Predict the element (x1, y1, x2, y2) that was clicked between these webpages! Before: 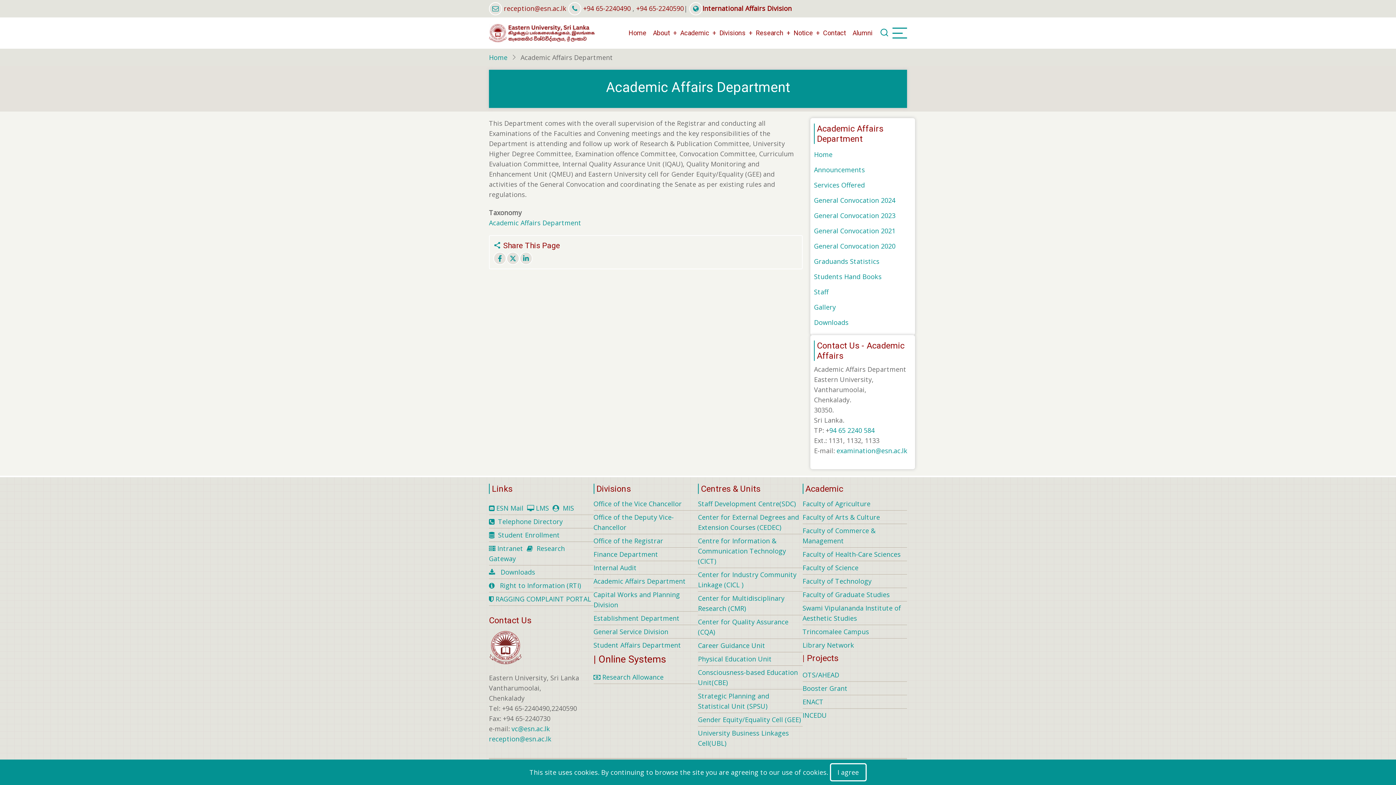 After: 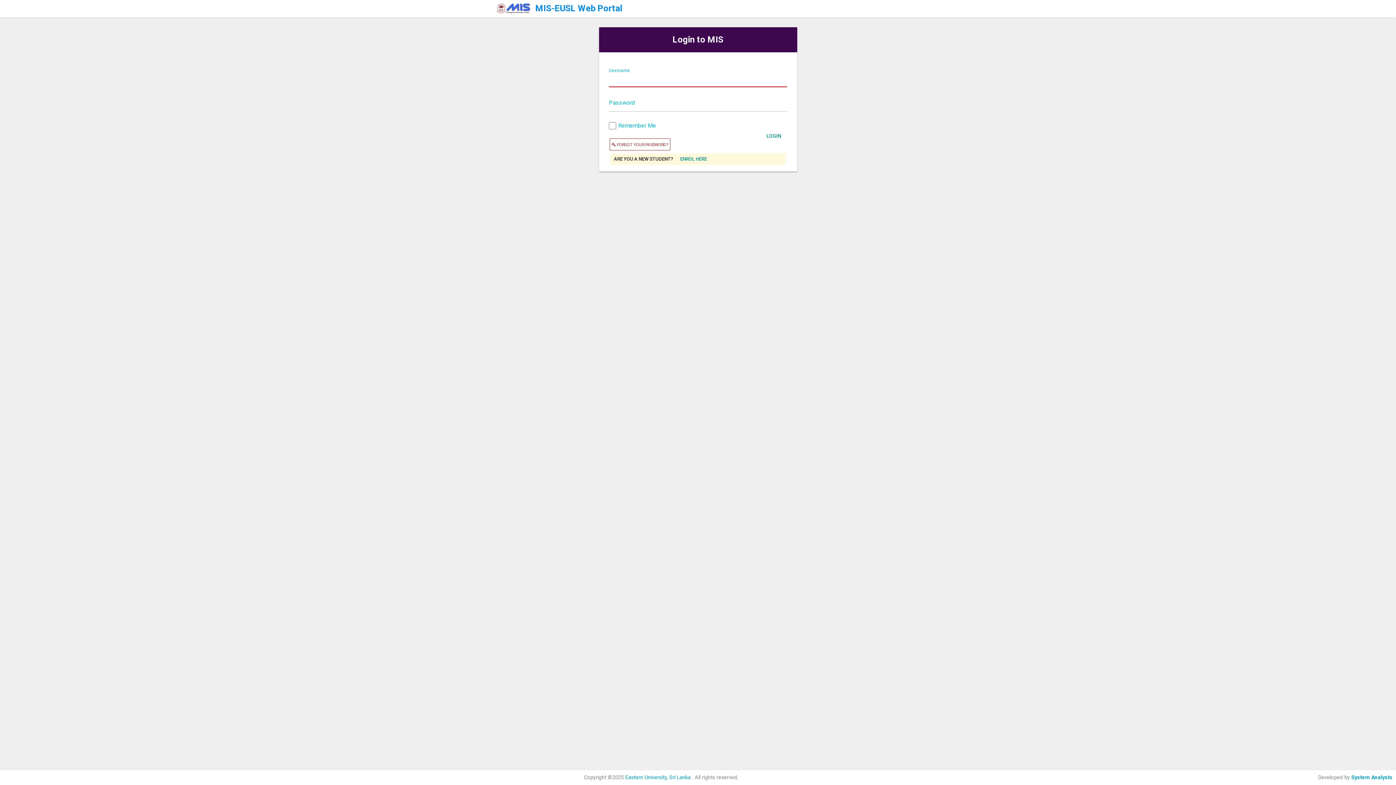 Action: bbox: (552, 504, 559, 512)